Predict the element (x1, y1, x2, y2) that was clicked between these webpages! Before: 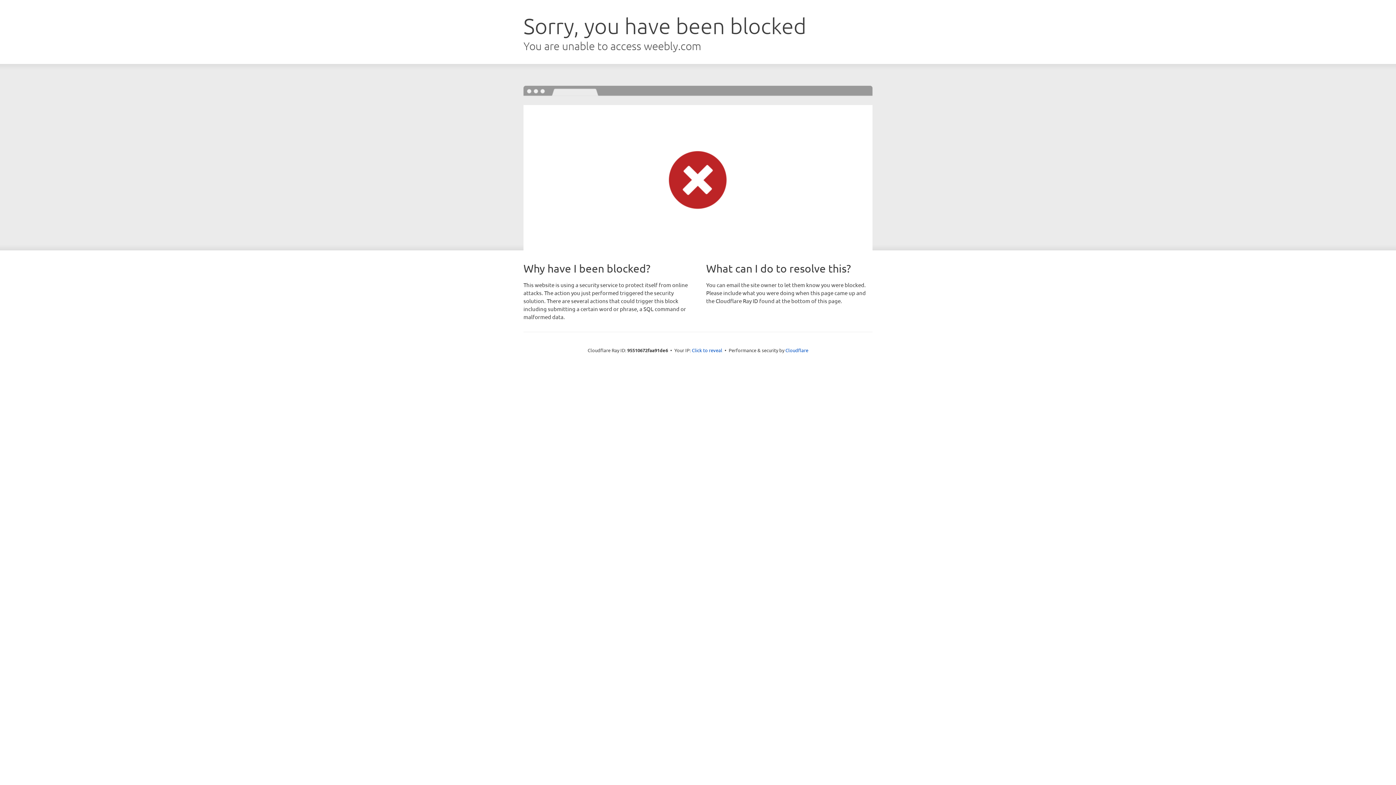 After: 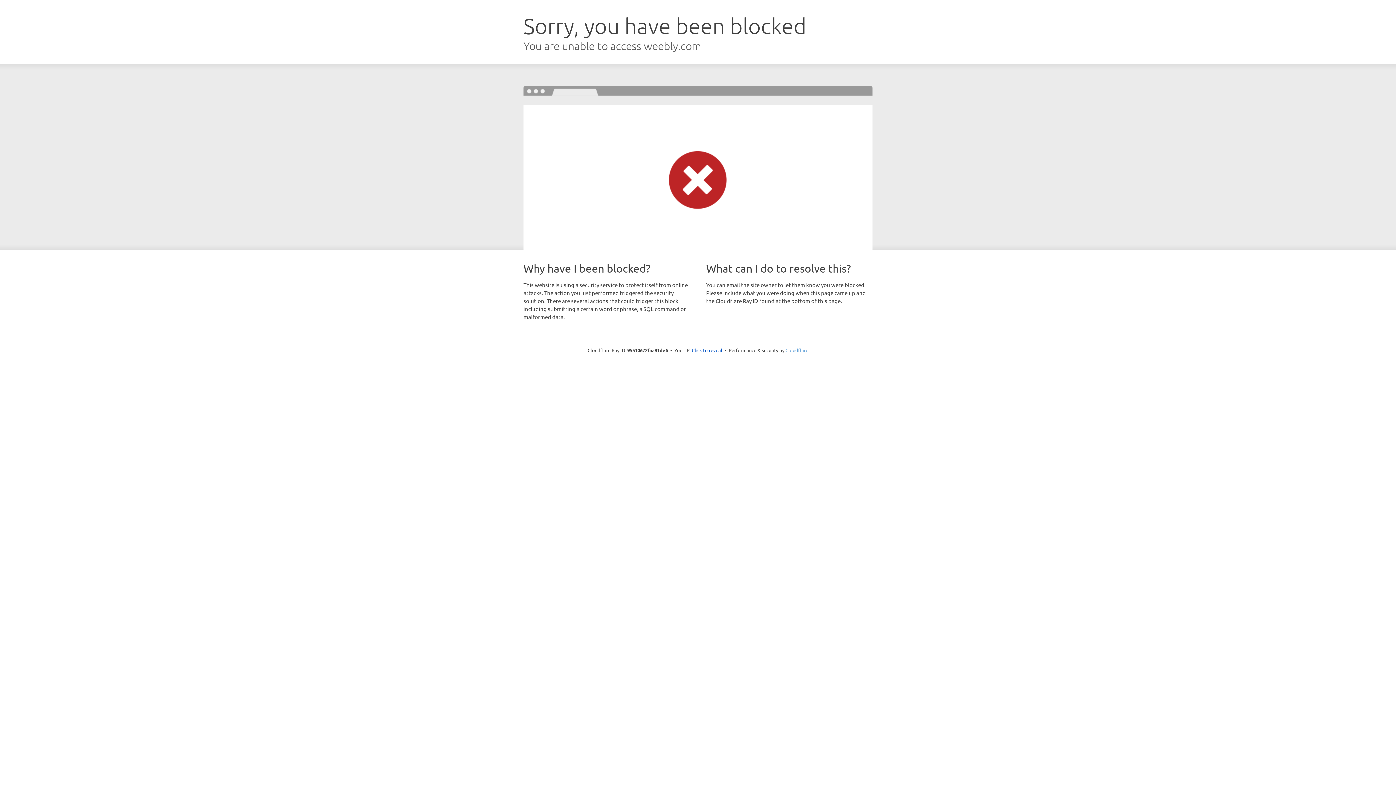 Action: bbox: (785, 347, 808, 353) label: Cloudflare